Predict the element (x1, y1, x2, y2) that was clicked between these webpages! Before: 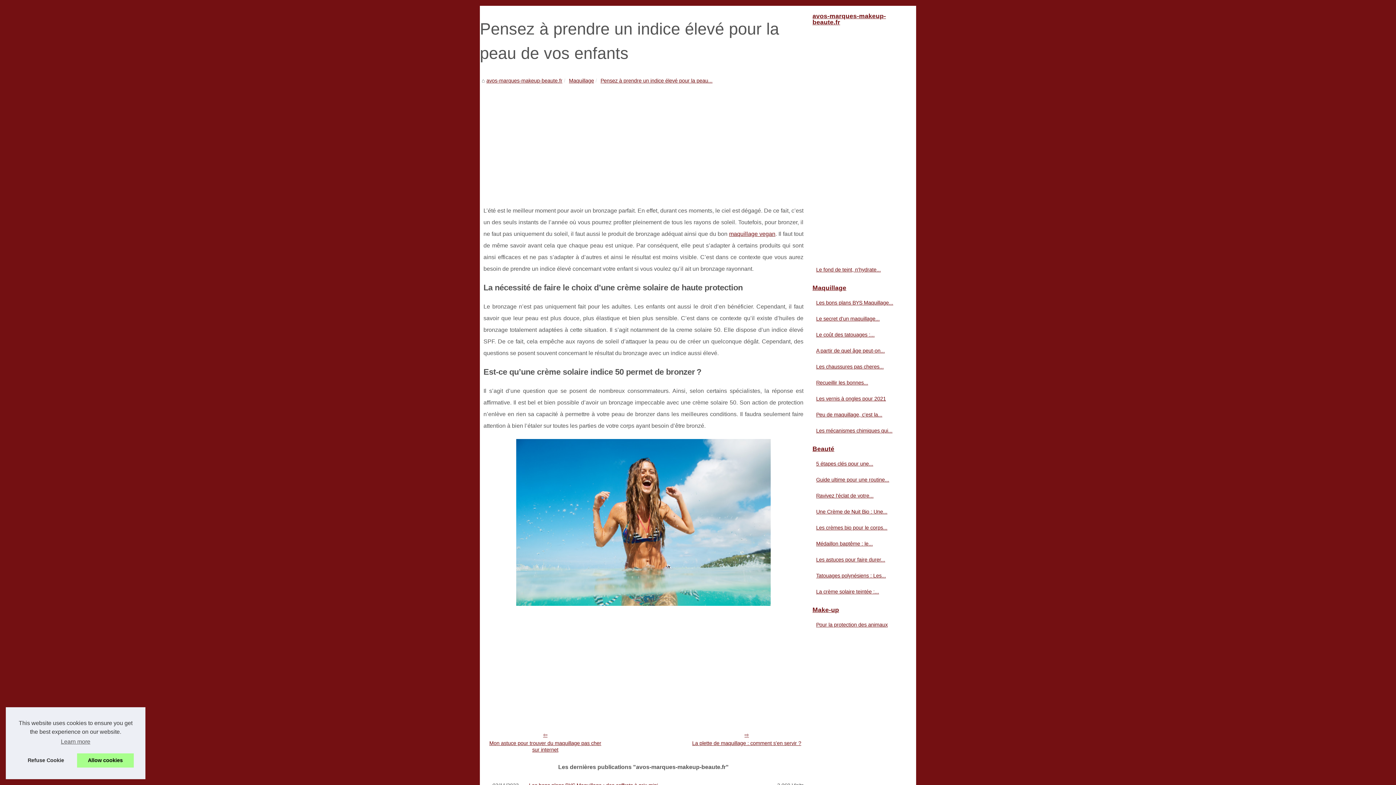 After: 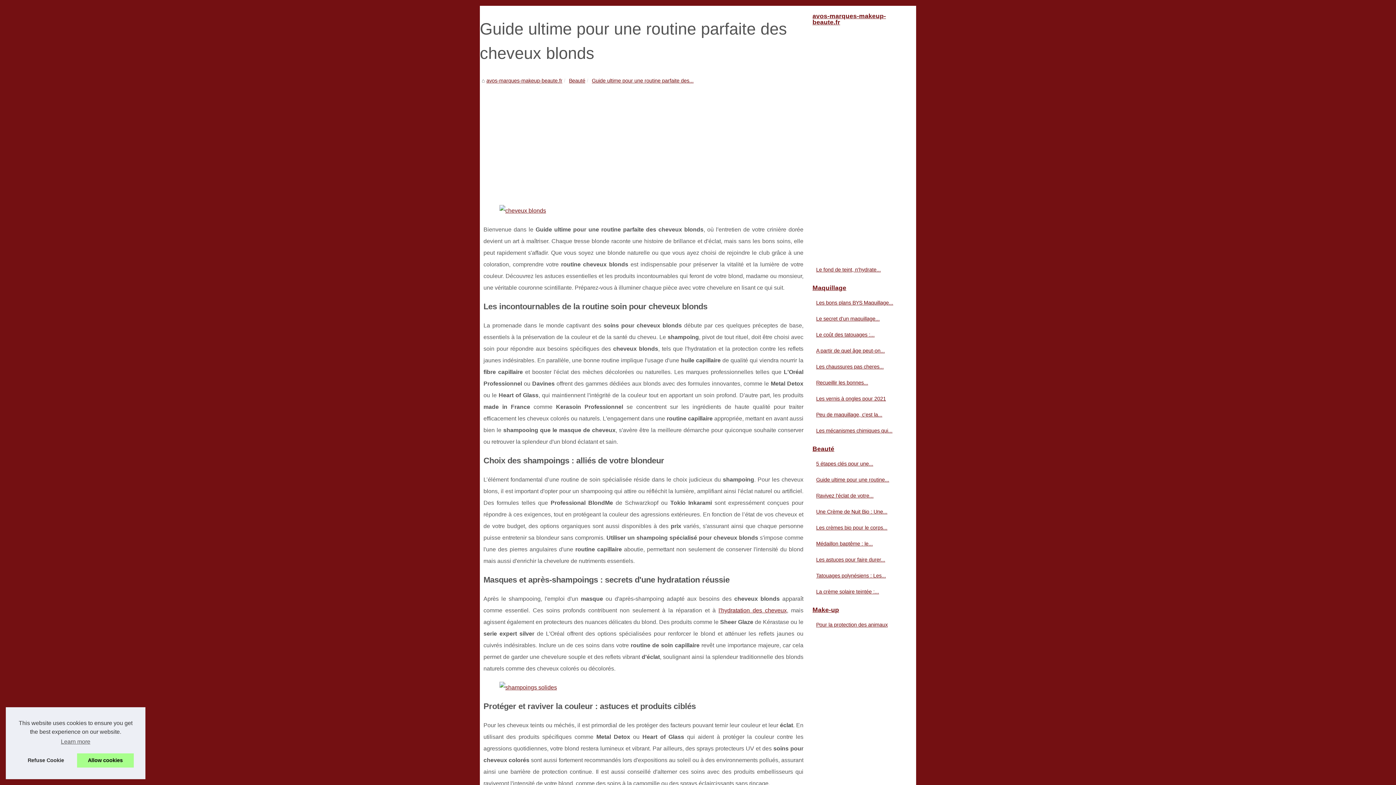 Action: label: Guide ultime pour une routine... bbox: (814, 475, 901, 484)